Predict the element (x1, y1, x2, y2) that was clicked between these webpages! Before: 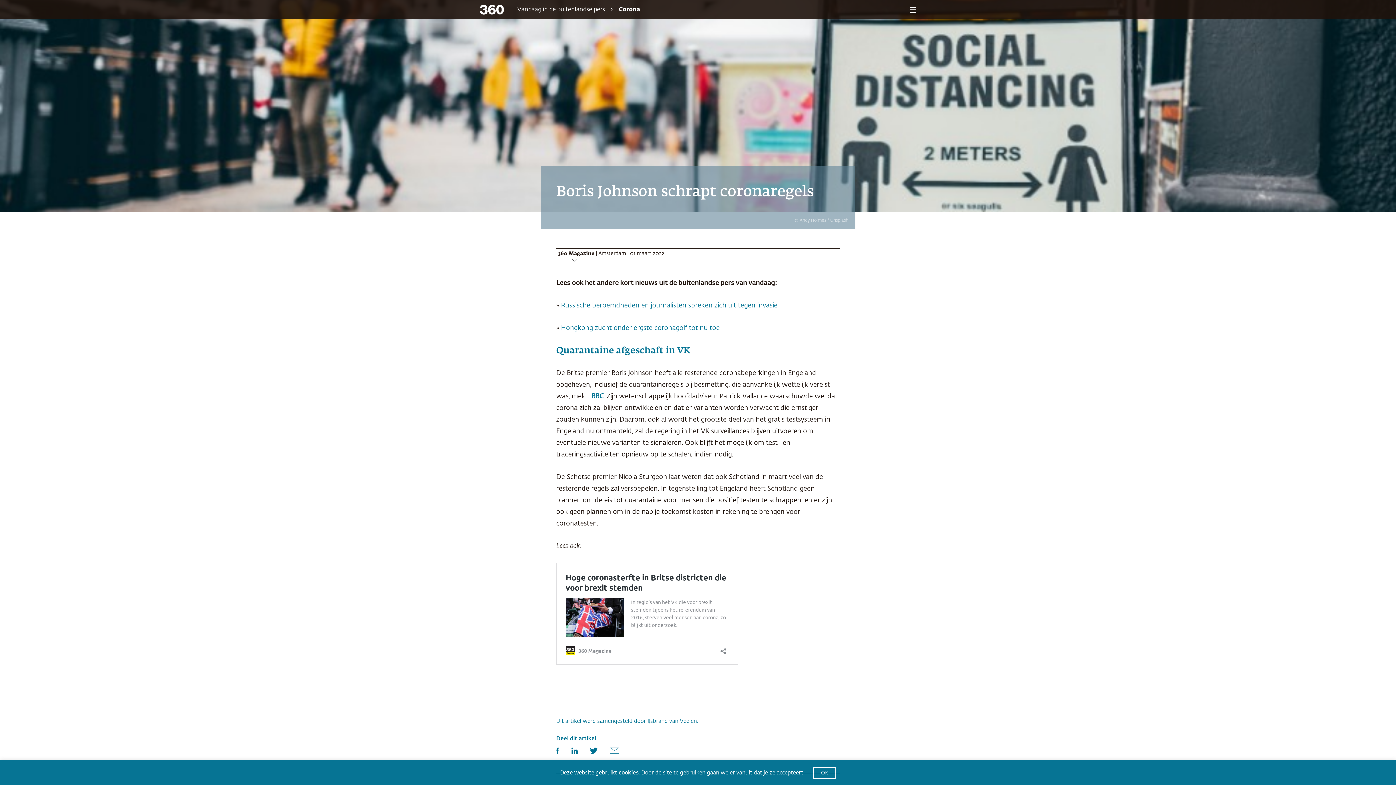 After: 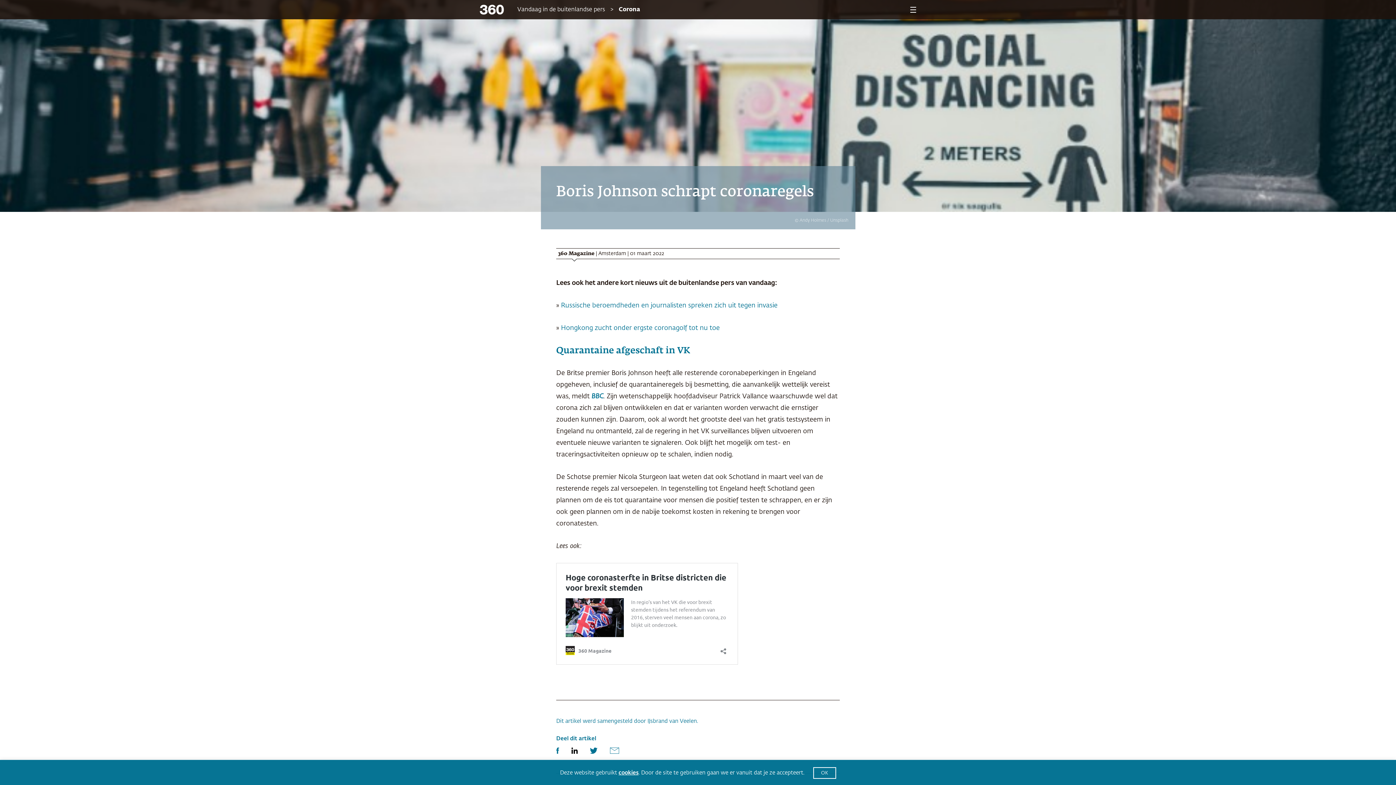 Action: bbox: (571, 748, 577, 754)